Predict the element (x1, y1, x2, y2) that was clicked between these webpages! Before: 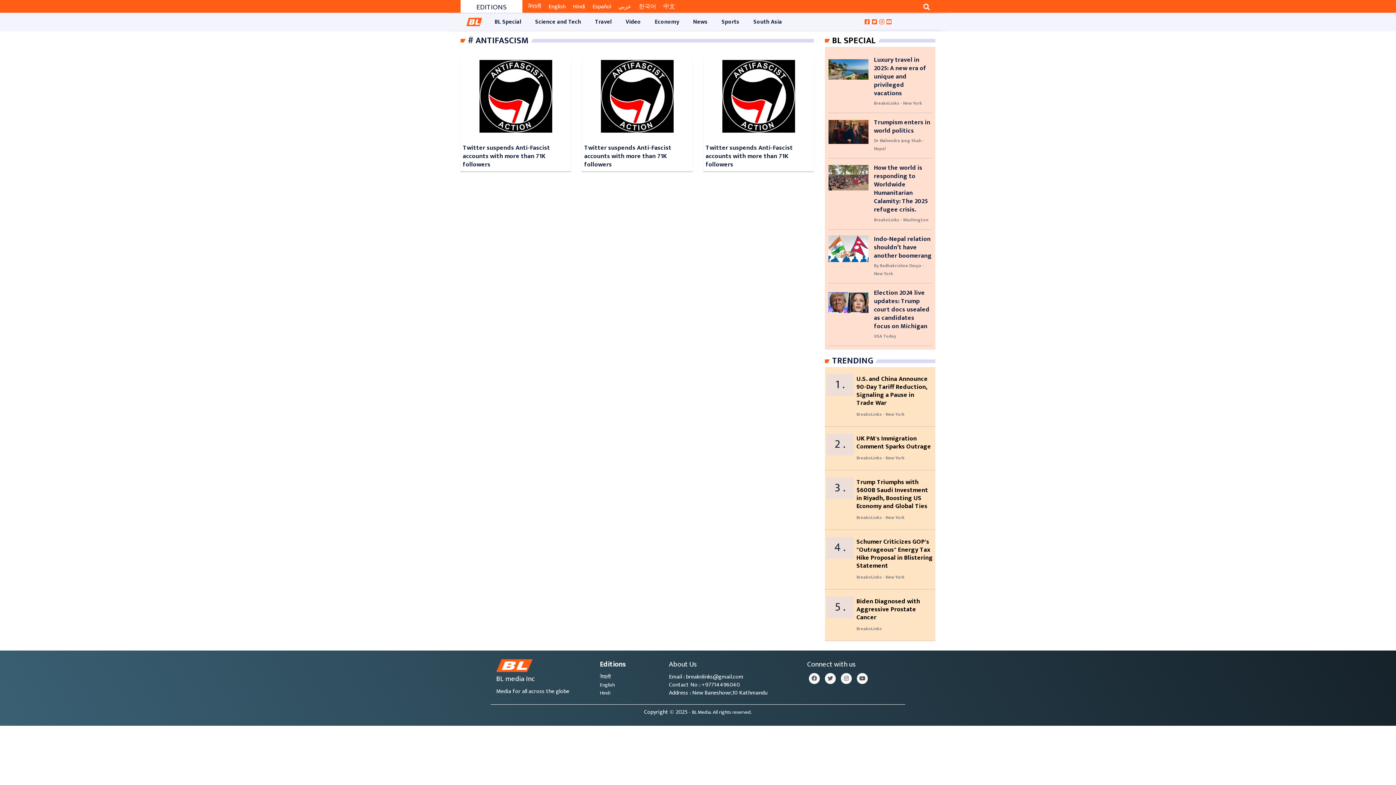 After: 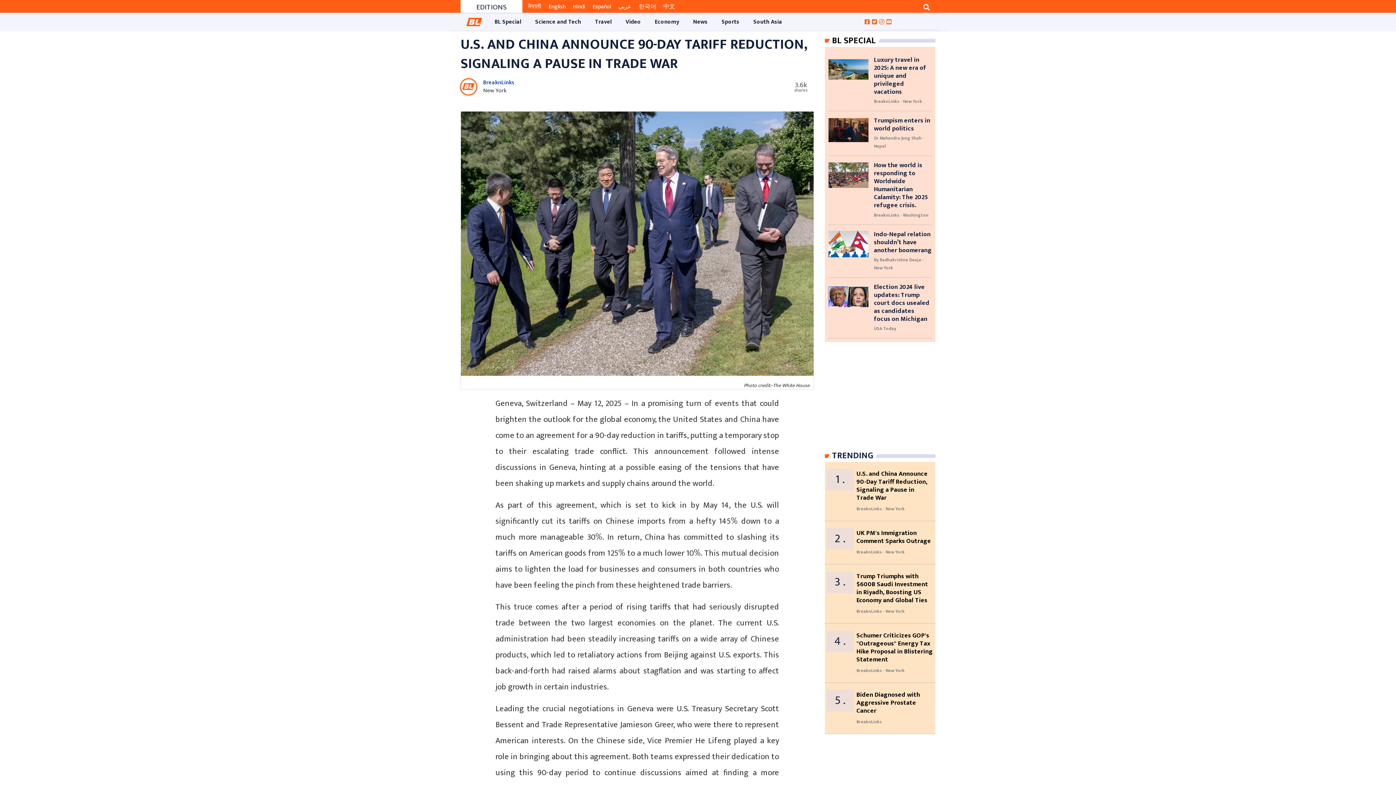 Action: bbox: (856, 375, 933, 407) label: U.S. and China Announce 90-Day Tariff Reduction, Signaling a Pause in Trade War